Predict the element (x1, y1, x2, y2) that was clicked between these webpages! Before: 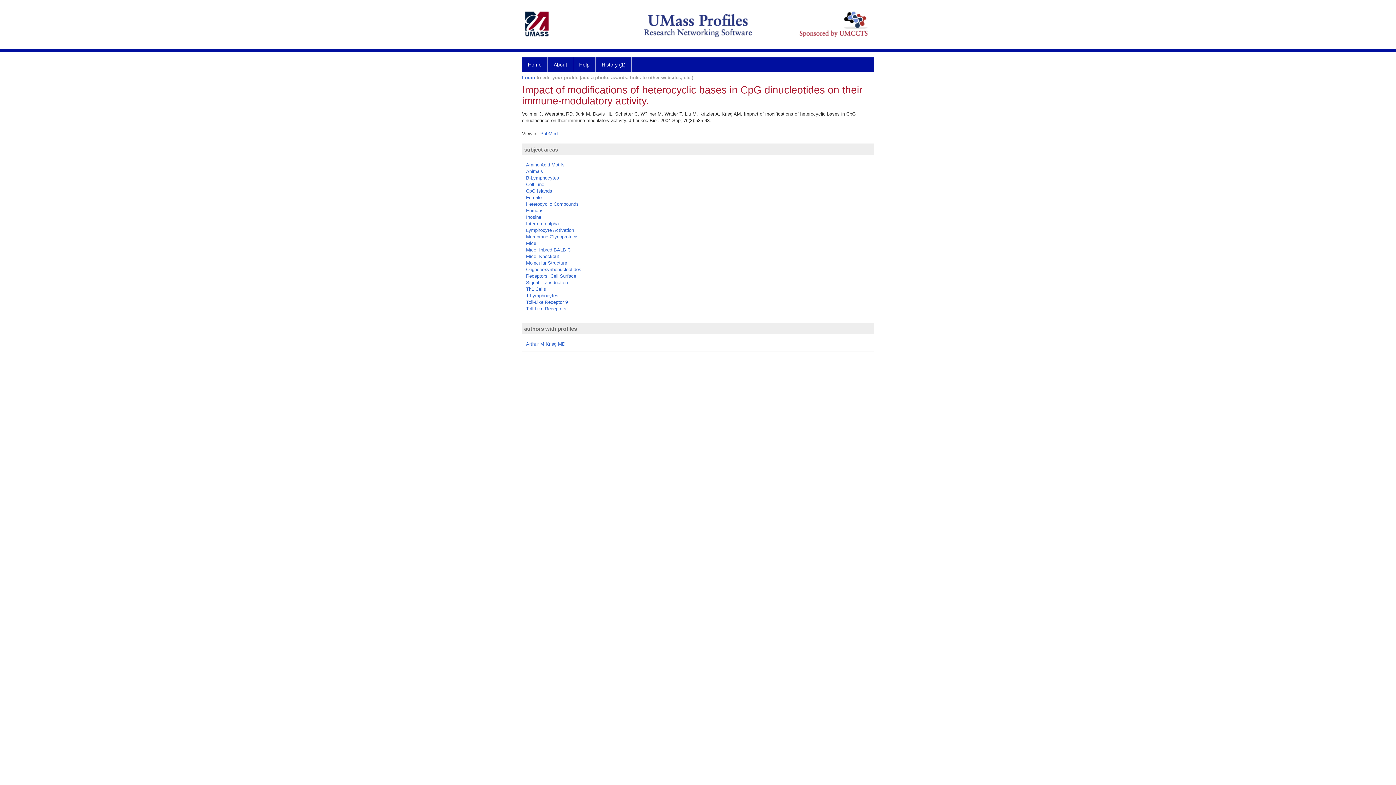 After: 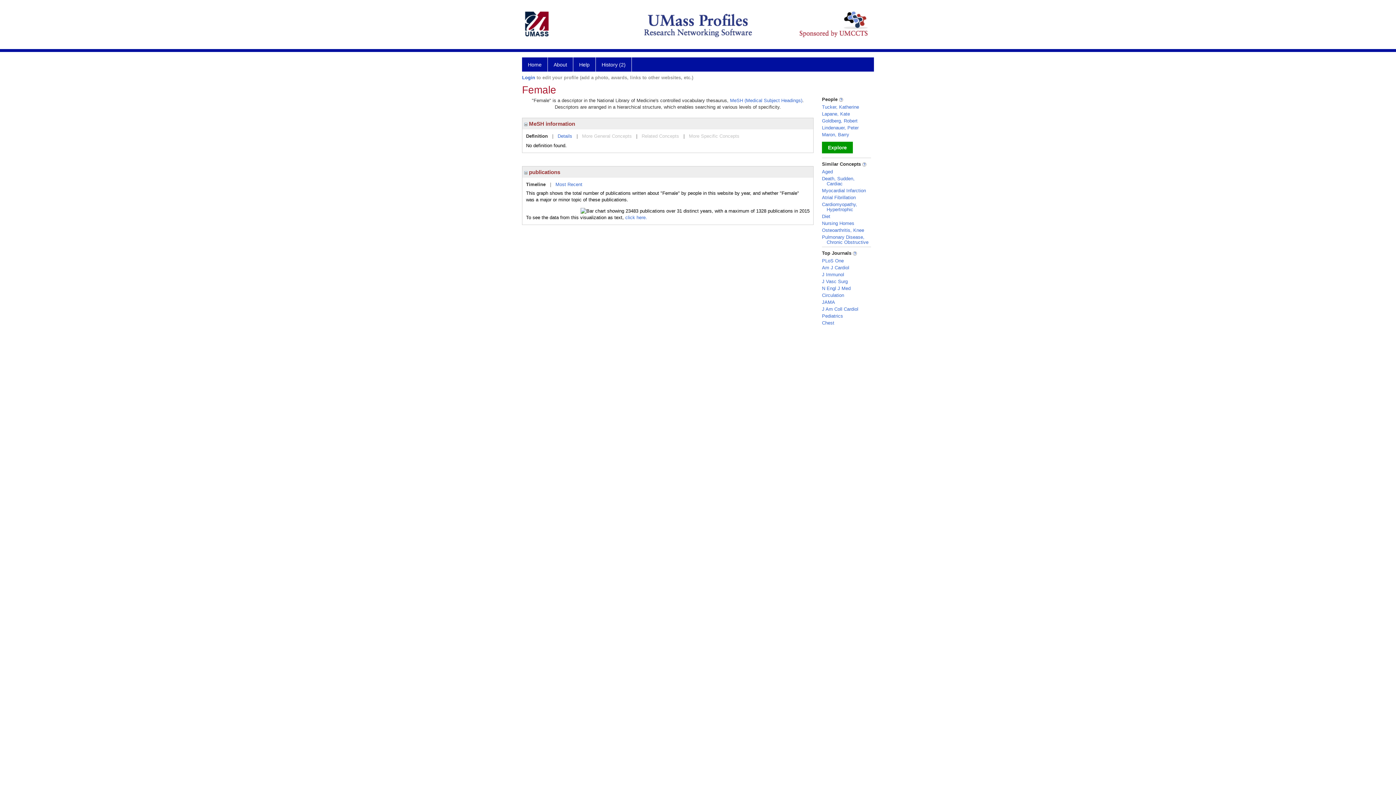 Action: bbox: (526, 194, 541, 200) label: Female